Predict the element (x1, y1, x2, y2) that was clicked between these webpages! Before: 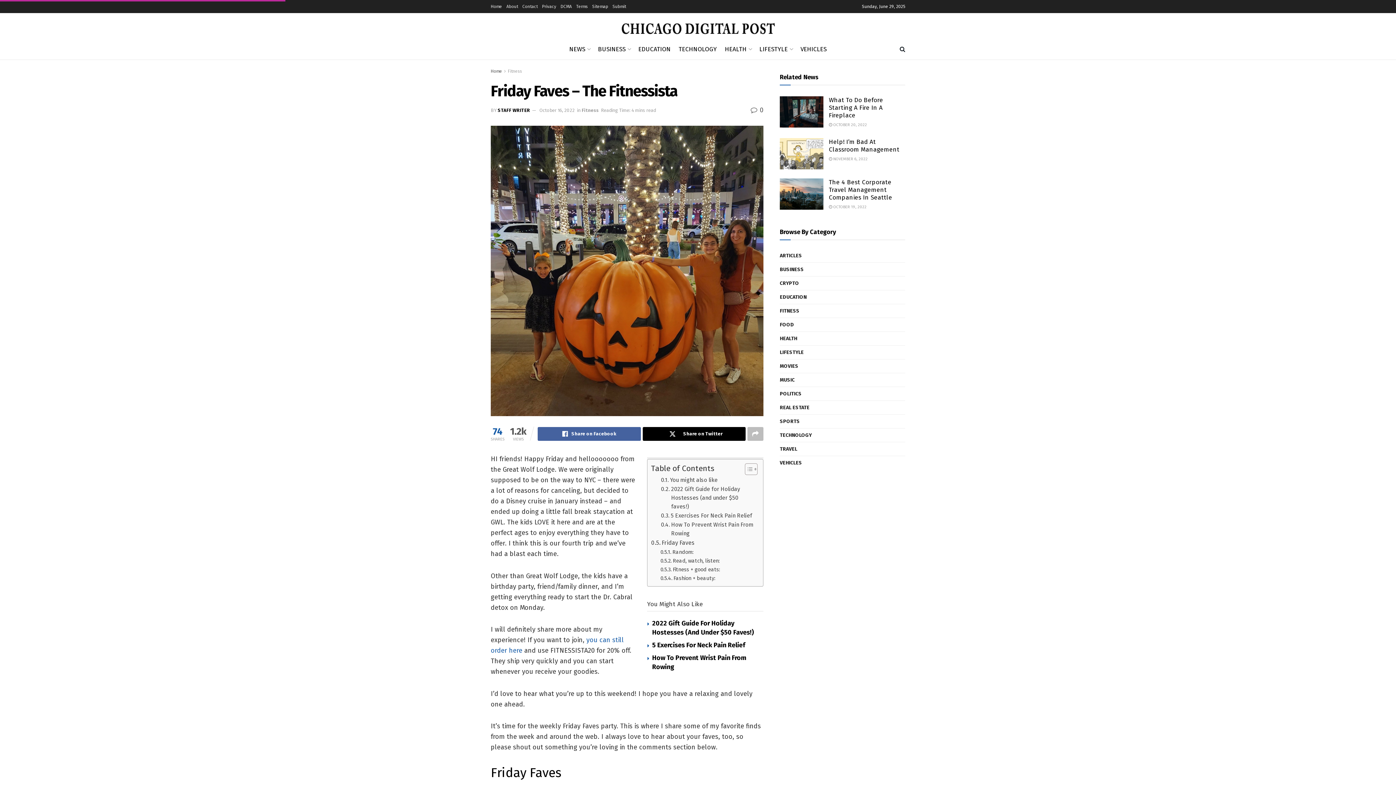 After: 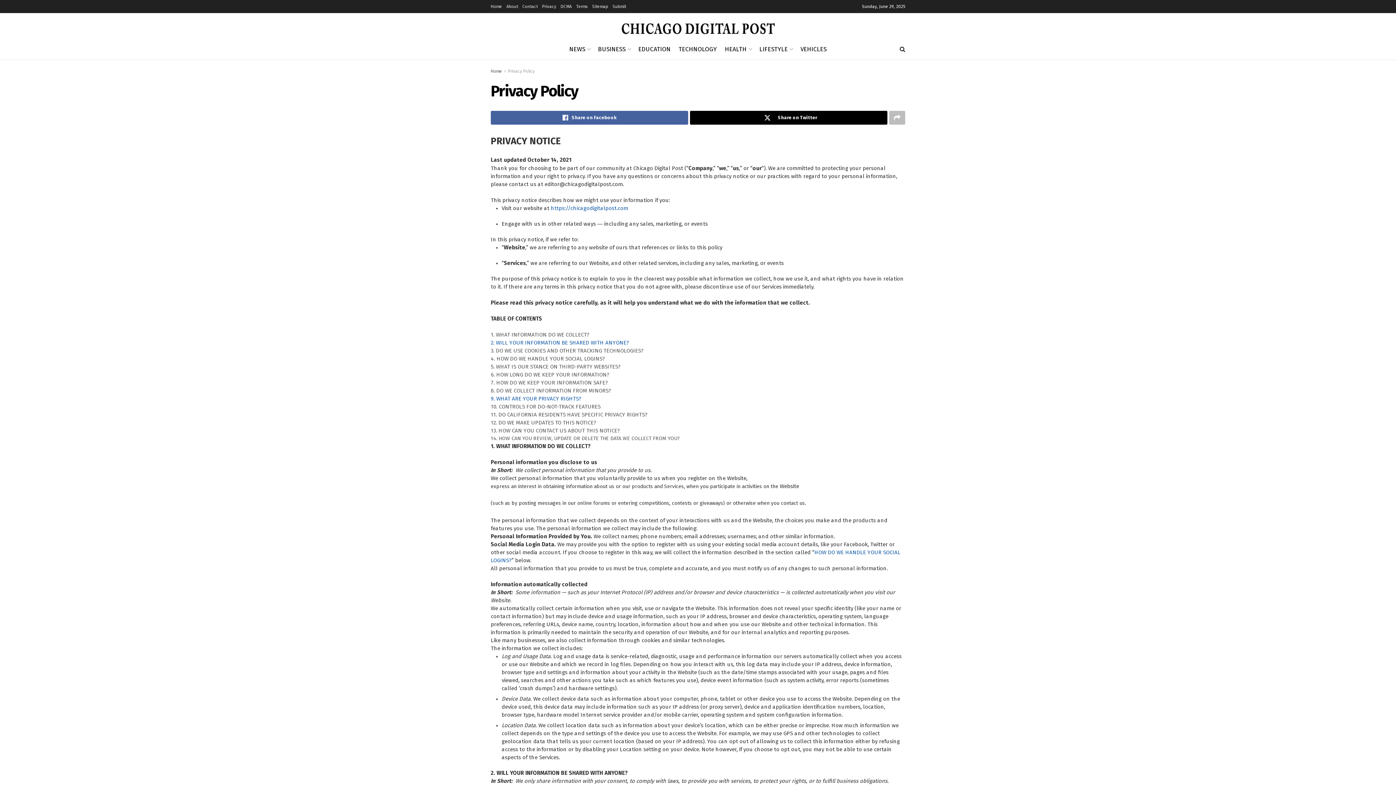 Action: bbox: (542, 0, 556, 13) label: Privacy